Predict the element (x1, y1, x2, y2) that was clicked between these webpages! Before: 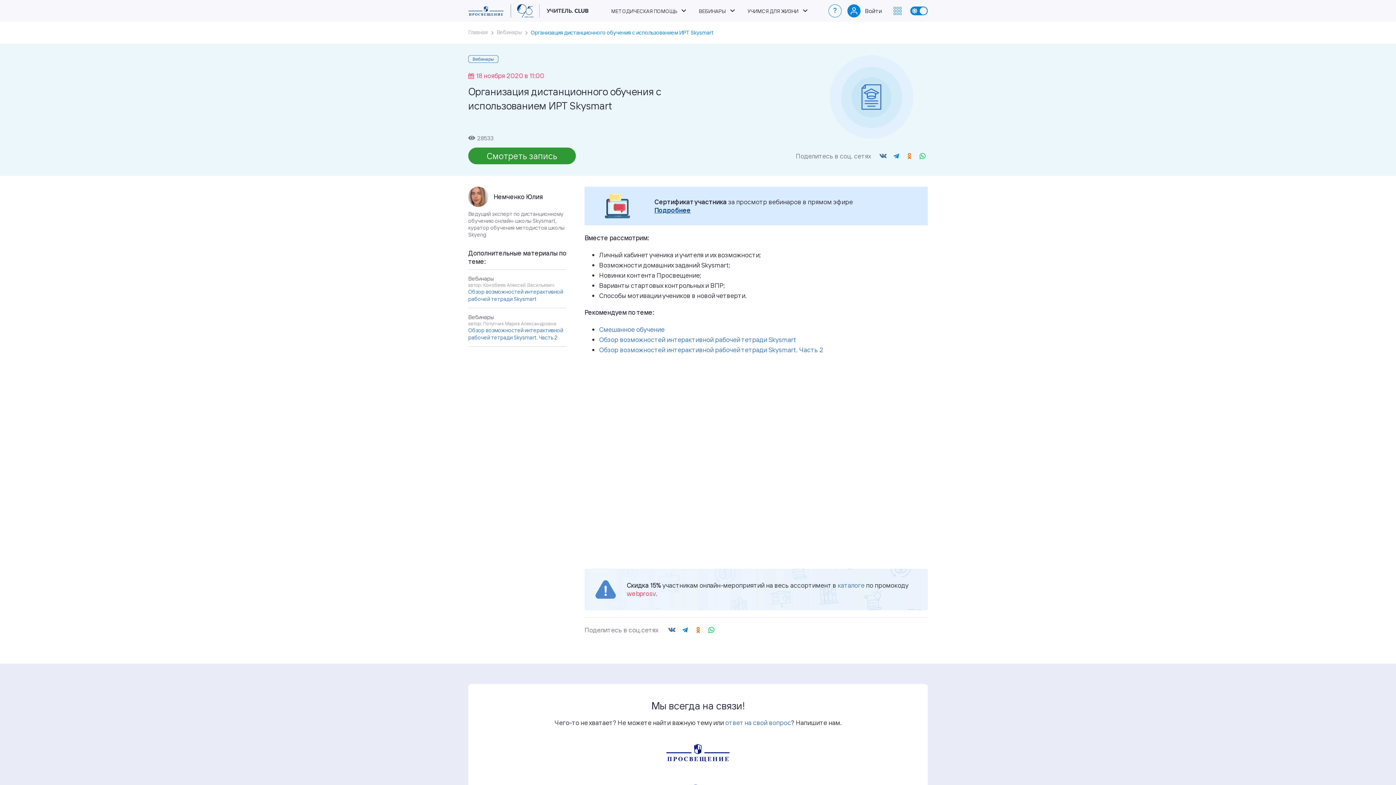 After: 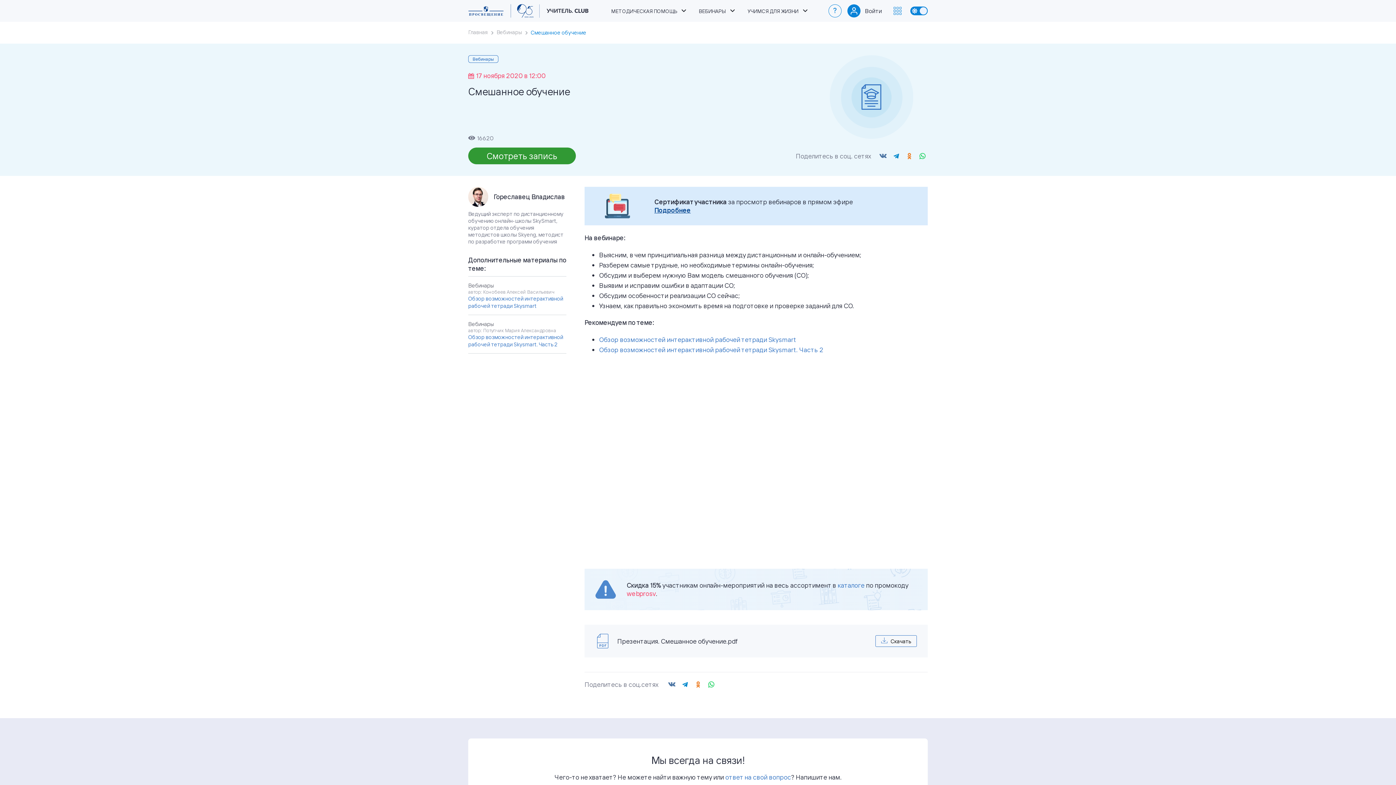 Action: label: Смешанное обучение bbox: (599, 325, 664, 333)